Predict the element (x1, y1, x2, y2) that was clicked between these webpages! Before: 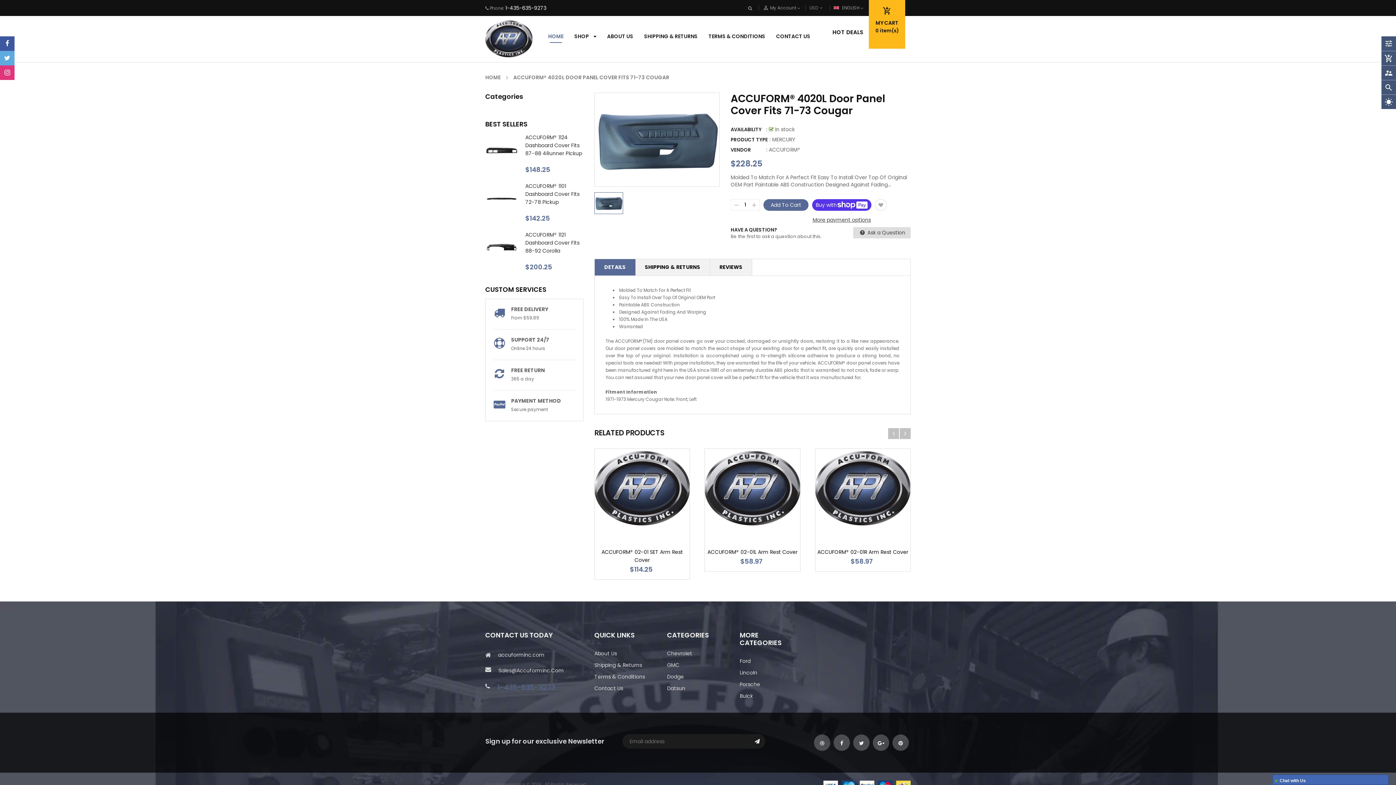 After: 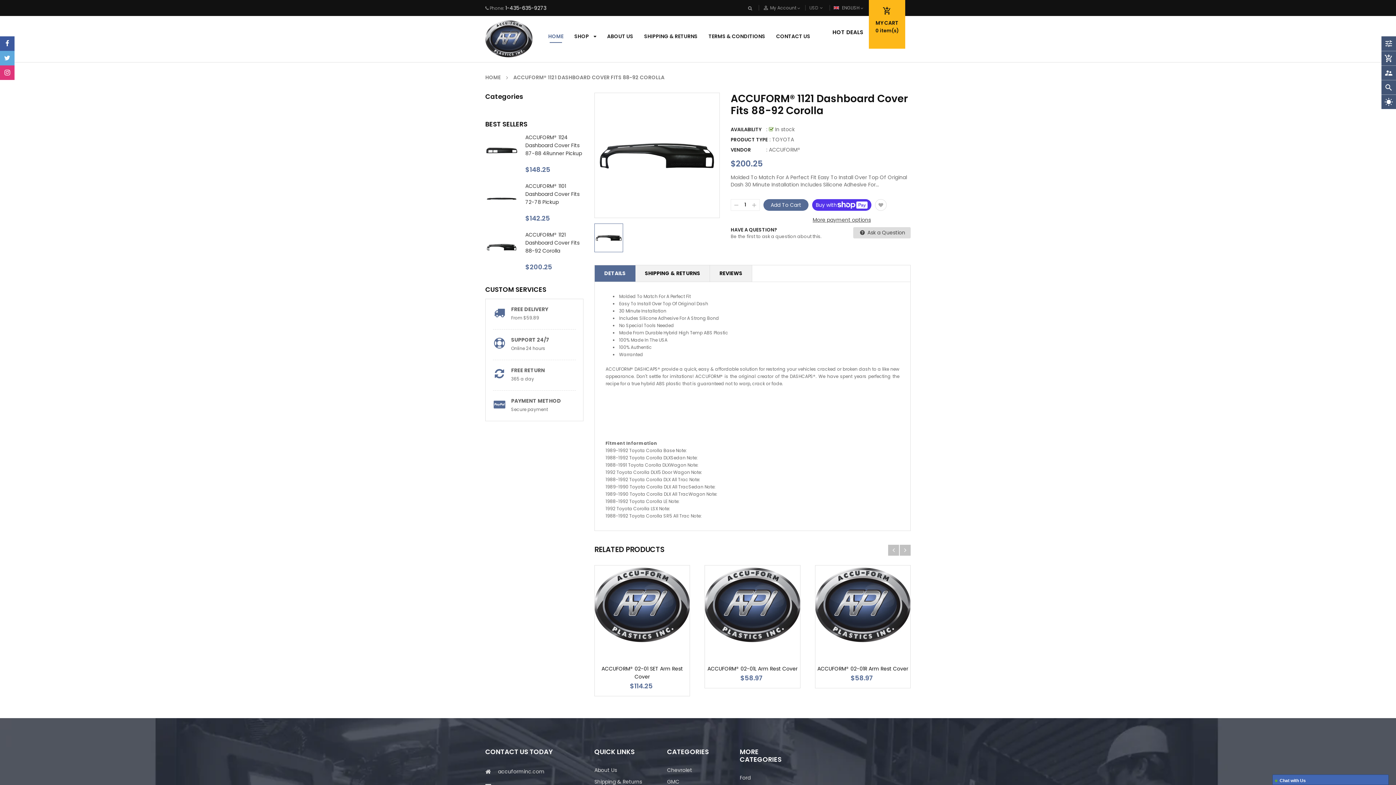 Action: bbox: (525, 231, 579, 254) label: ACCUFORM® 1121 Dashboard Cover Fits 88-92 Corolla